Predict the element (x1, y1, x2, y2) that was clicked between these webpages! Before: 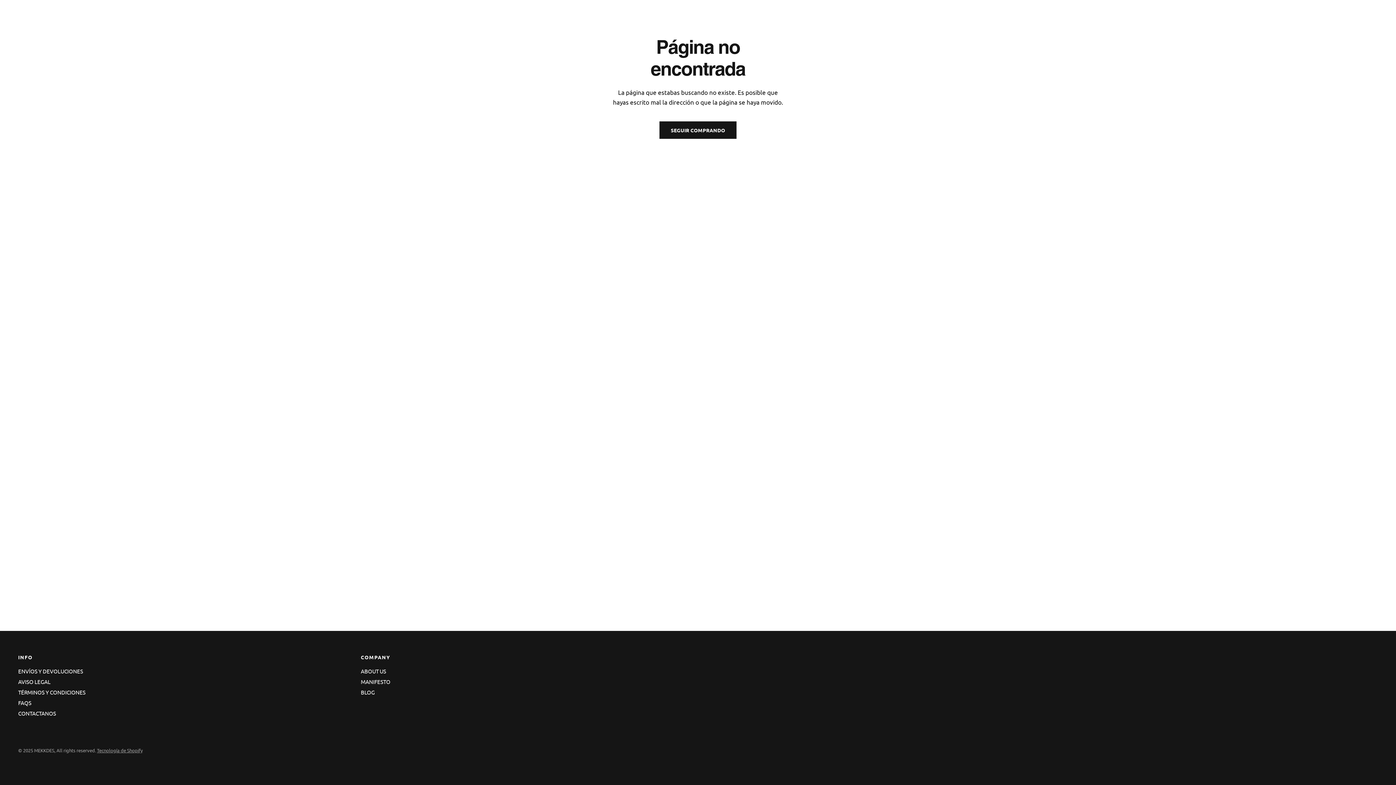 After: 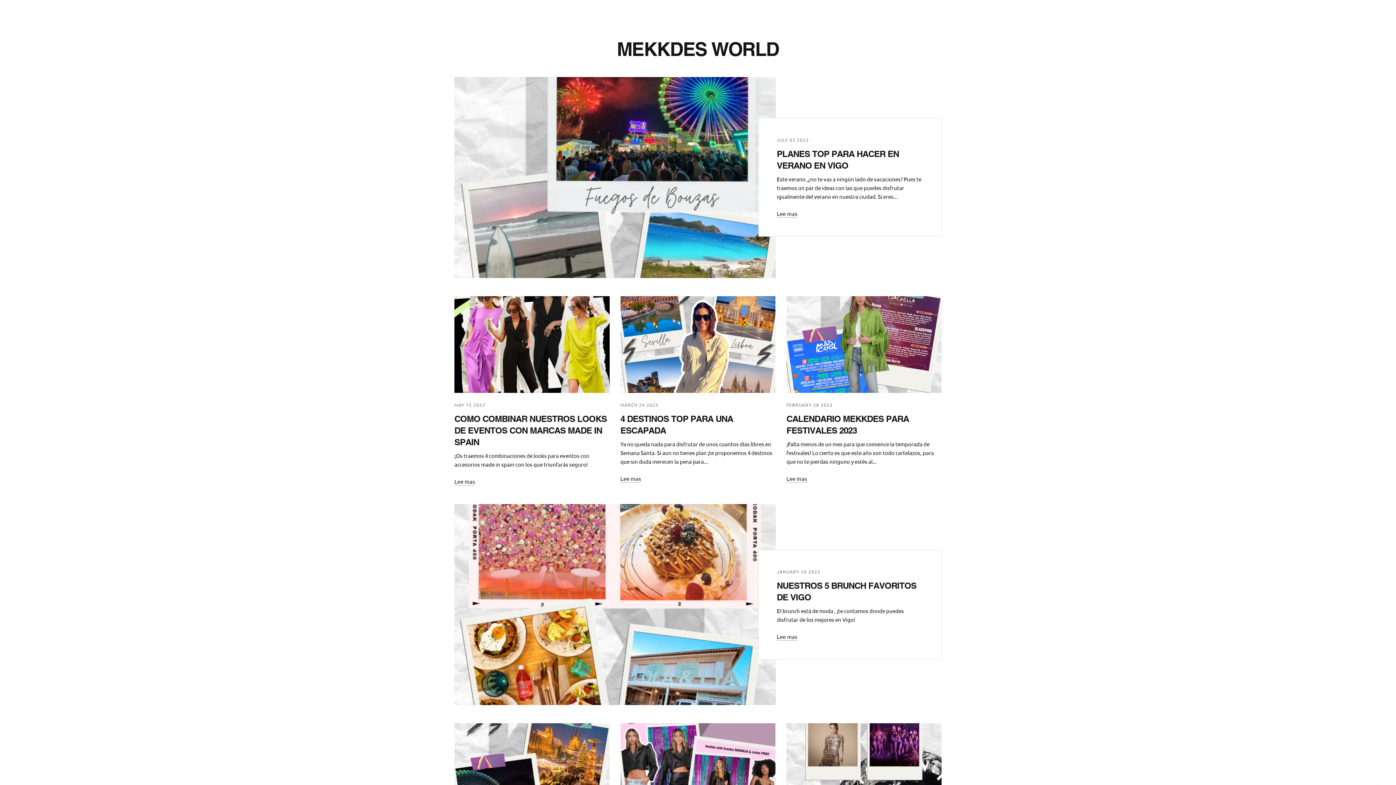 Action: bbox: (360, 689, 374, 696) label: BLOG